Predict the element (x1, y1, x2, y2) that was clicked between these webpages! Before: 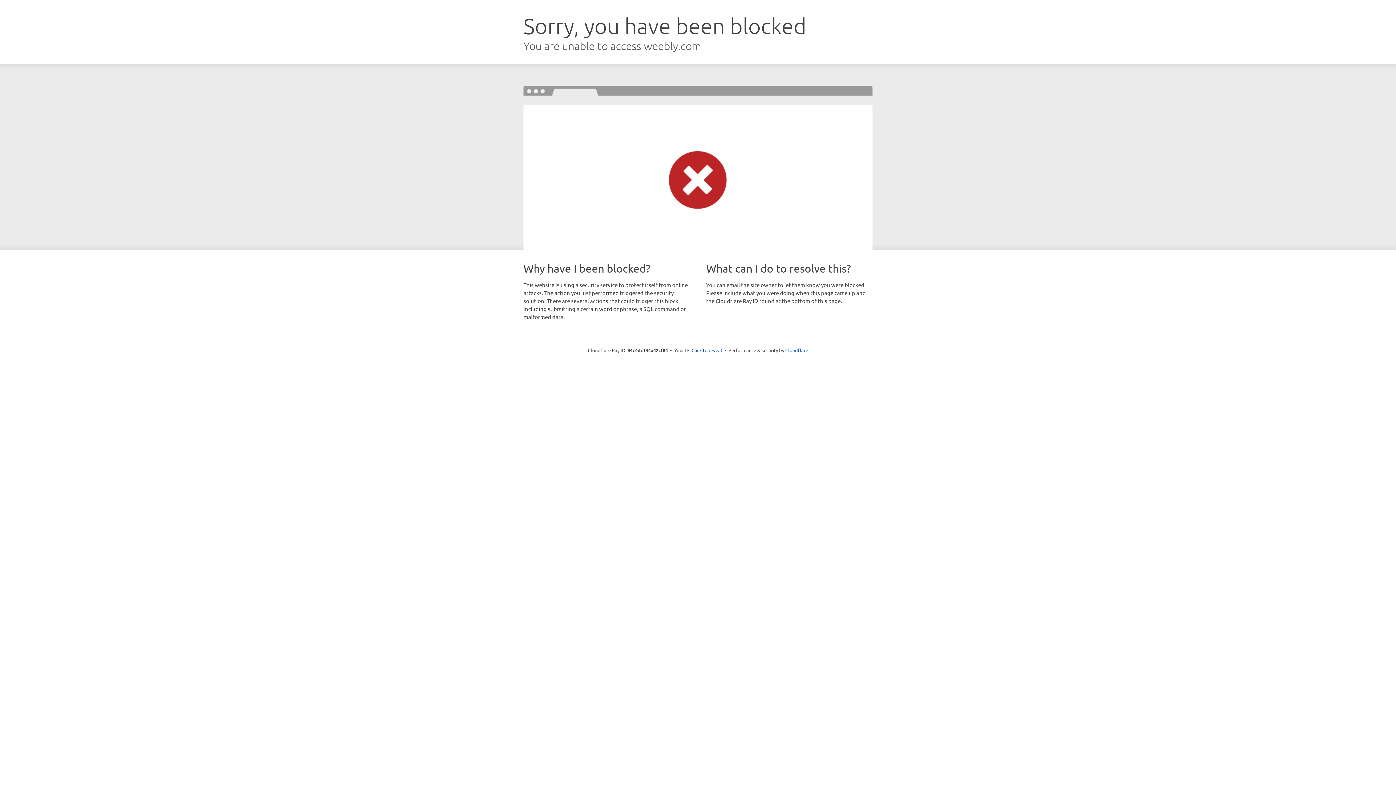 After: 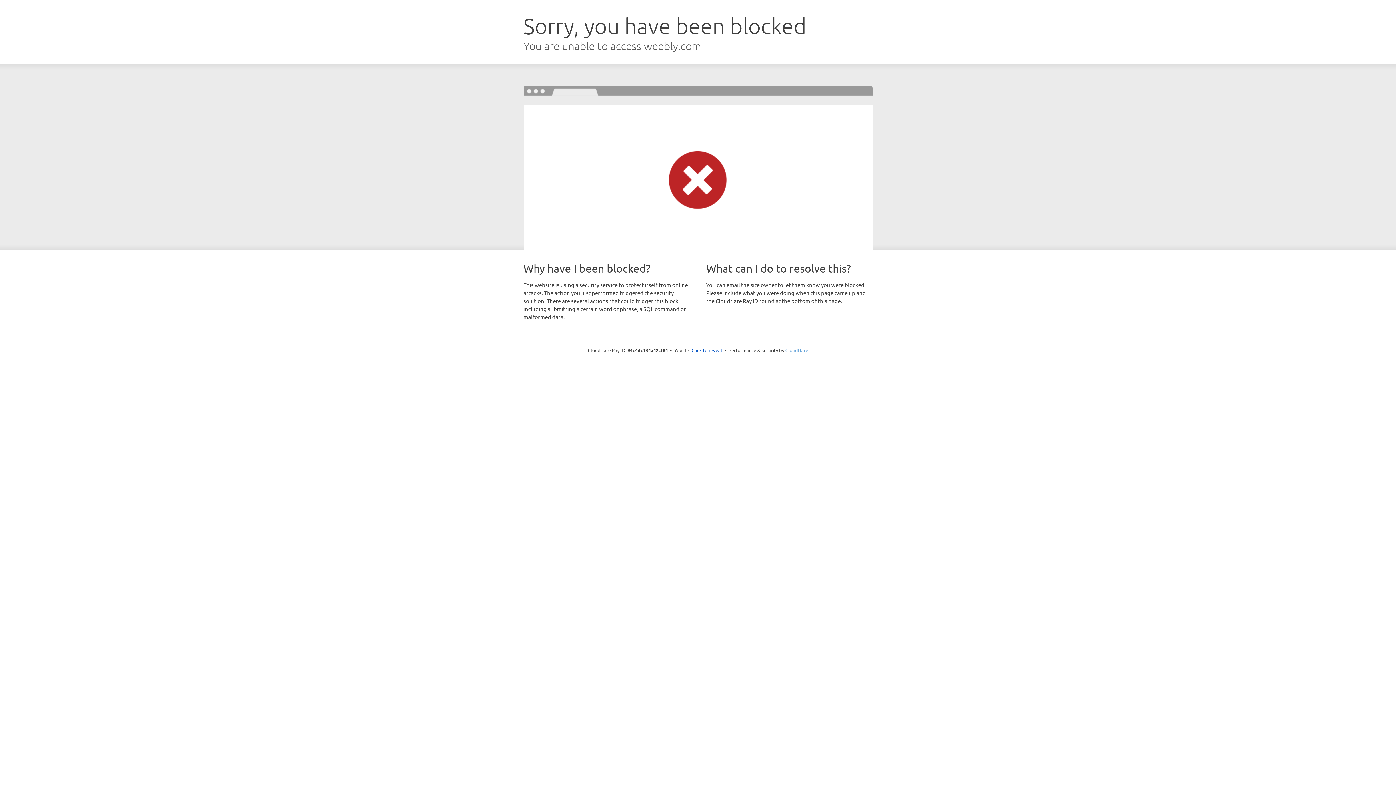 Action: label: Cloudflare bbox: (785, 347, 808, 353)